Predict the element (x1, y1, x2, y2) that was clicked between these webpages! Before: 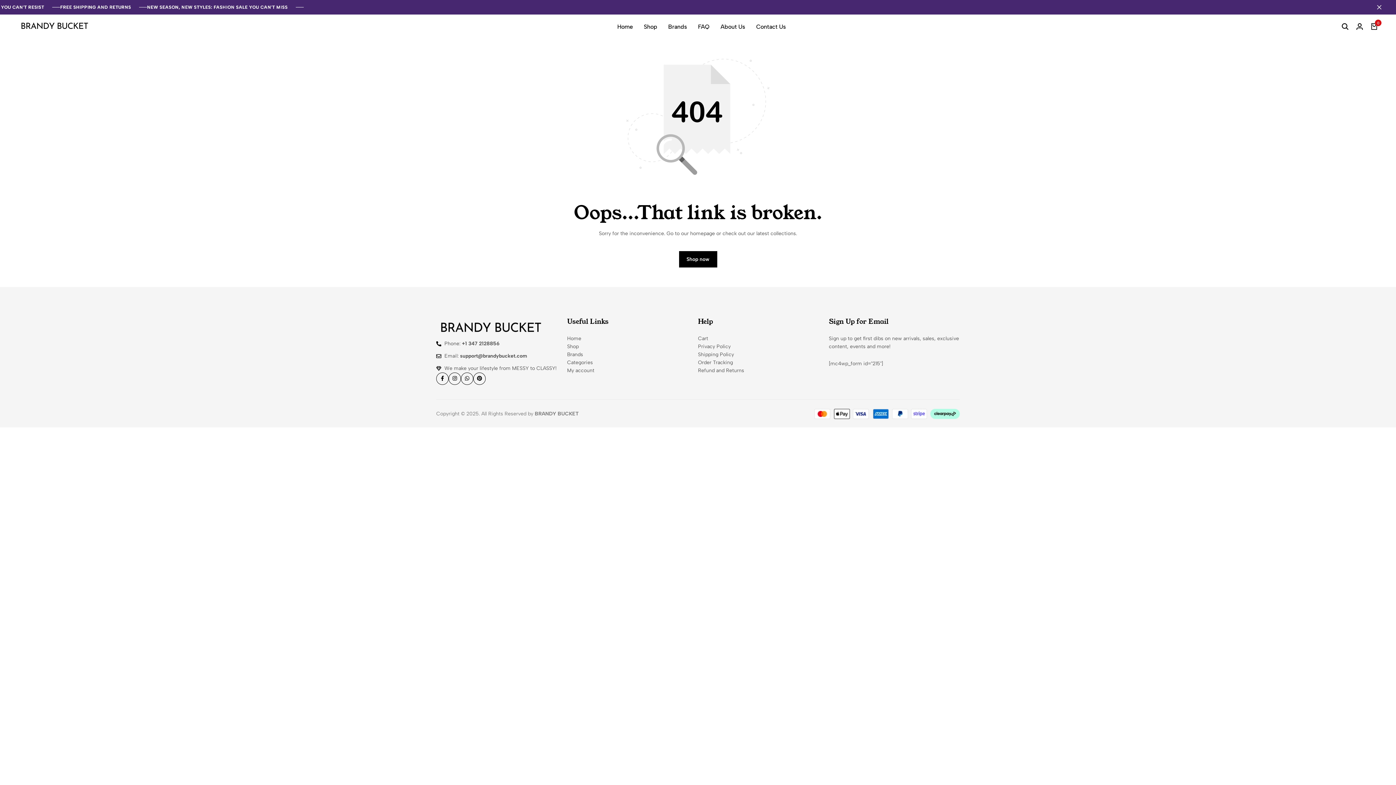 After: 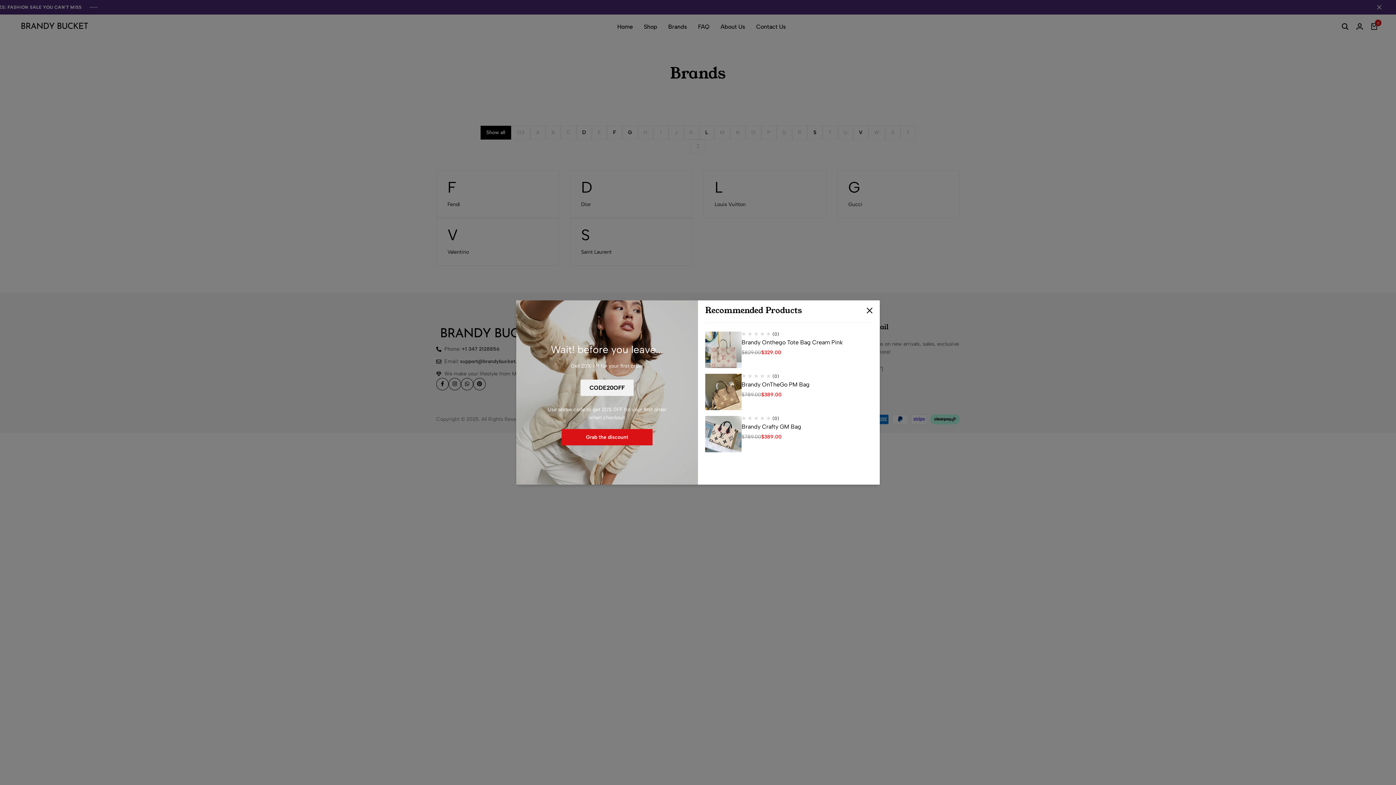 Action: label: Brands bbox: (567, 350, 583, 358)